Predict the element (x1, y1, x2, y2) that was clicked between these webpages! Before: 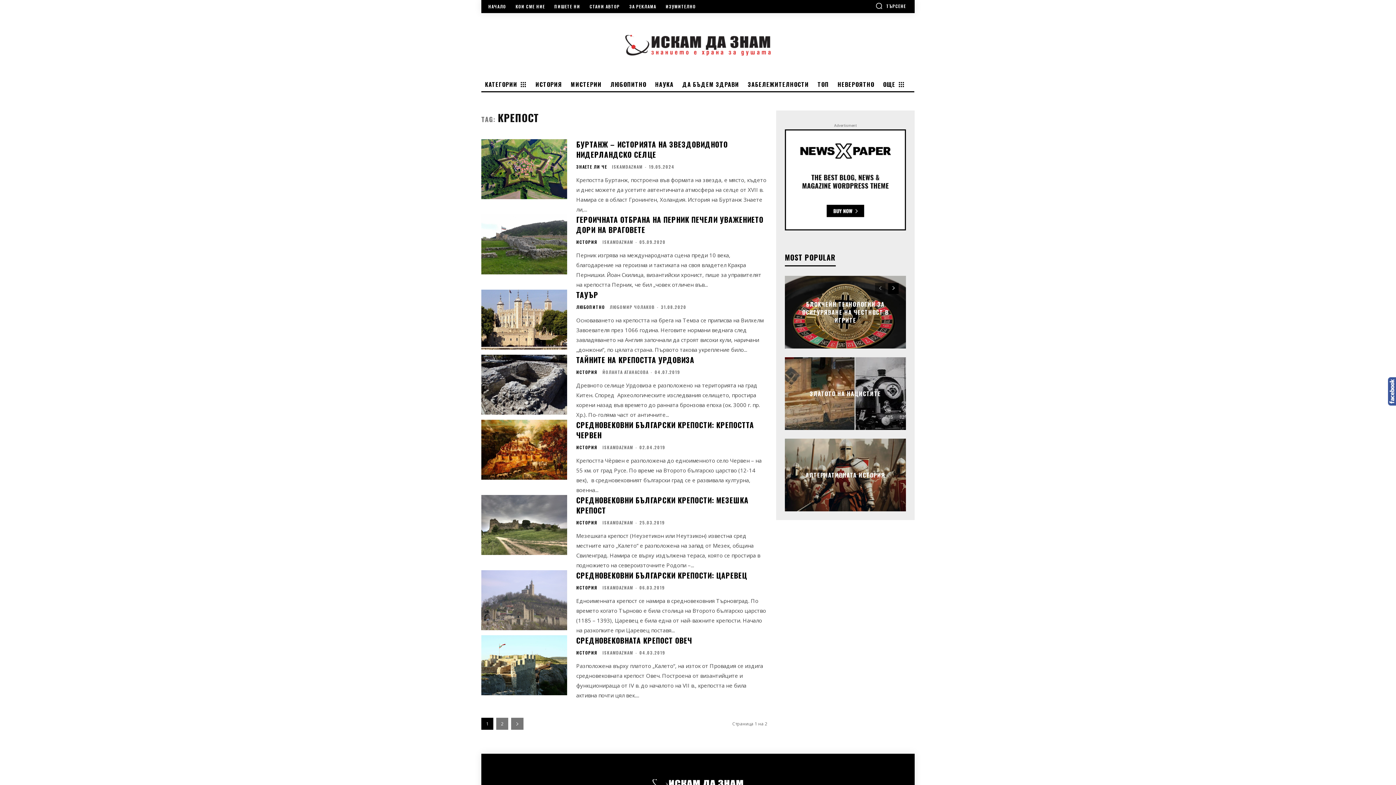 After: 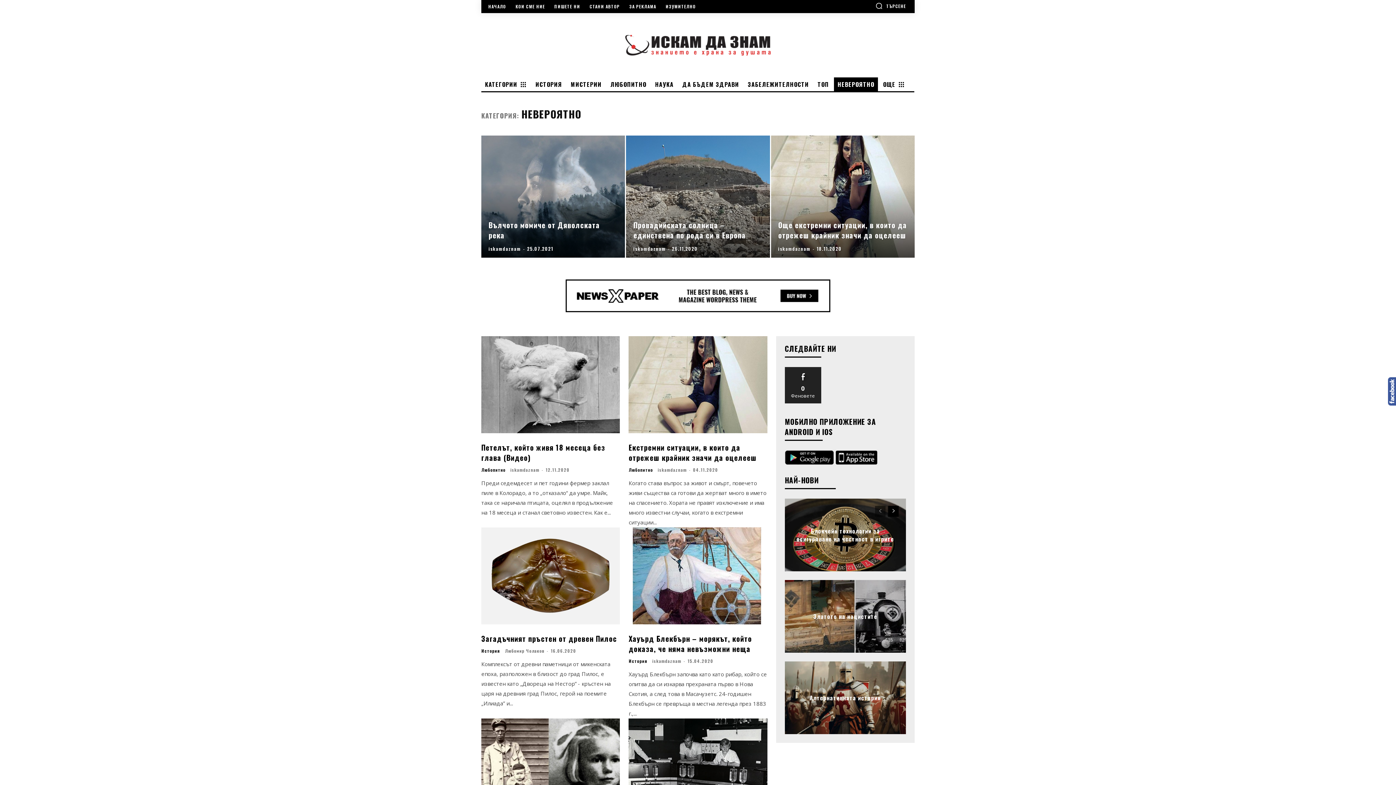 Action: bbox: (834, 77, 878, 91) label: НЕВЕРОЯТНО